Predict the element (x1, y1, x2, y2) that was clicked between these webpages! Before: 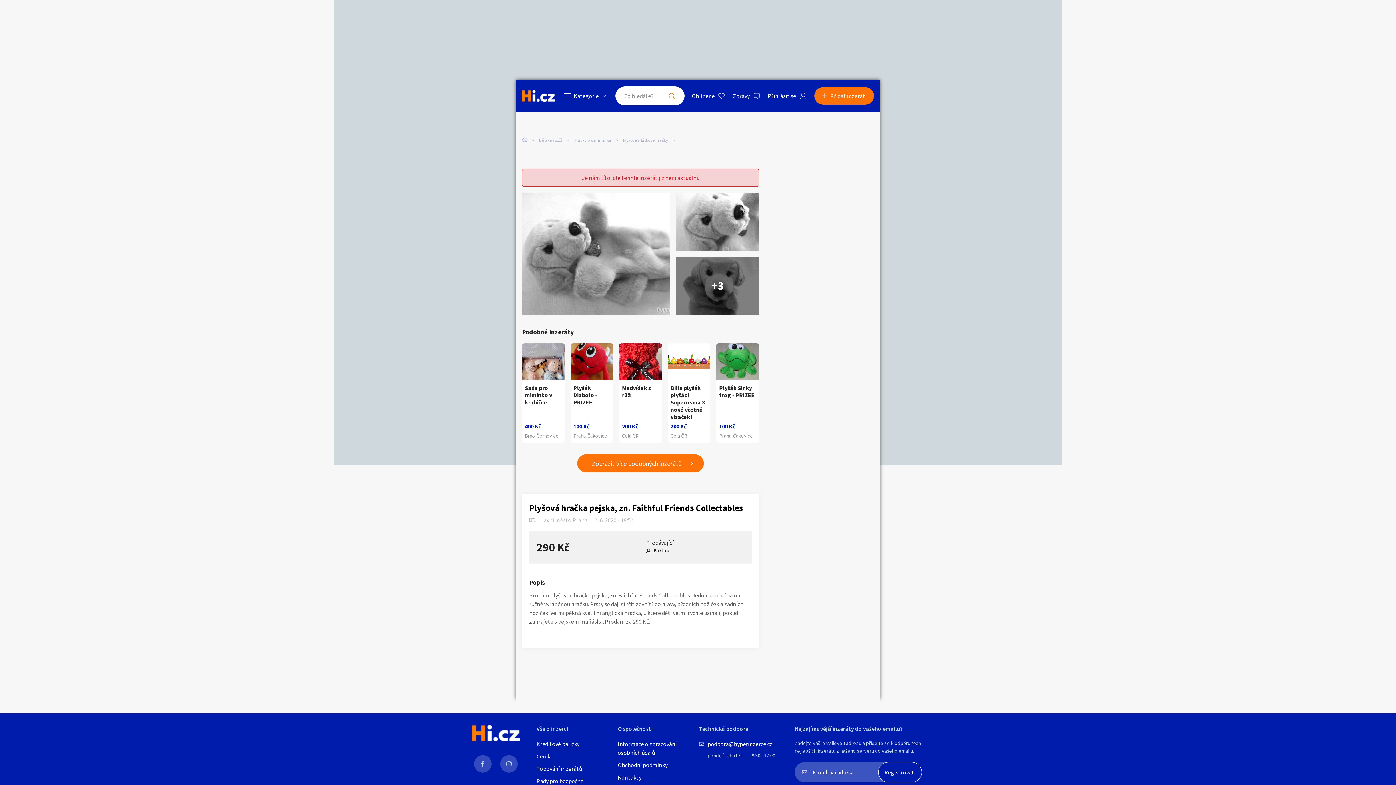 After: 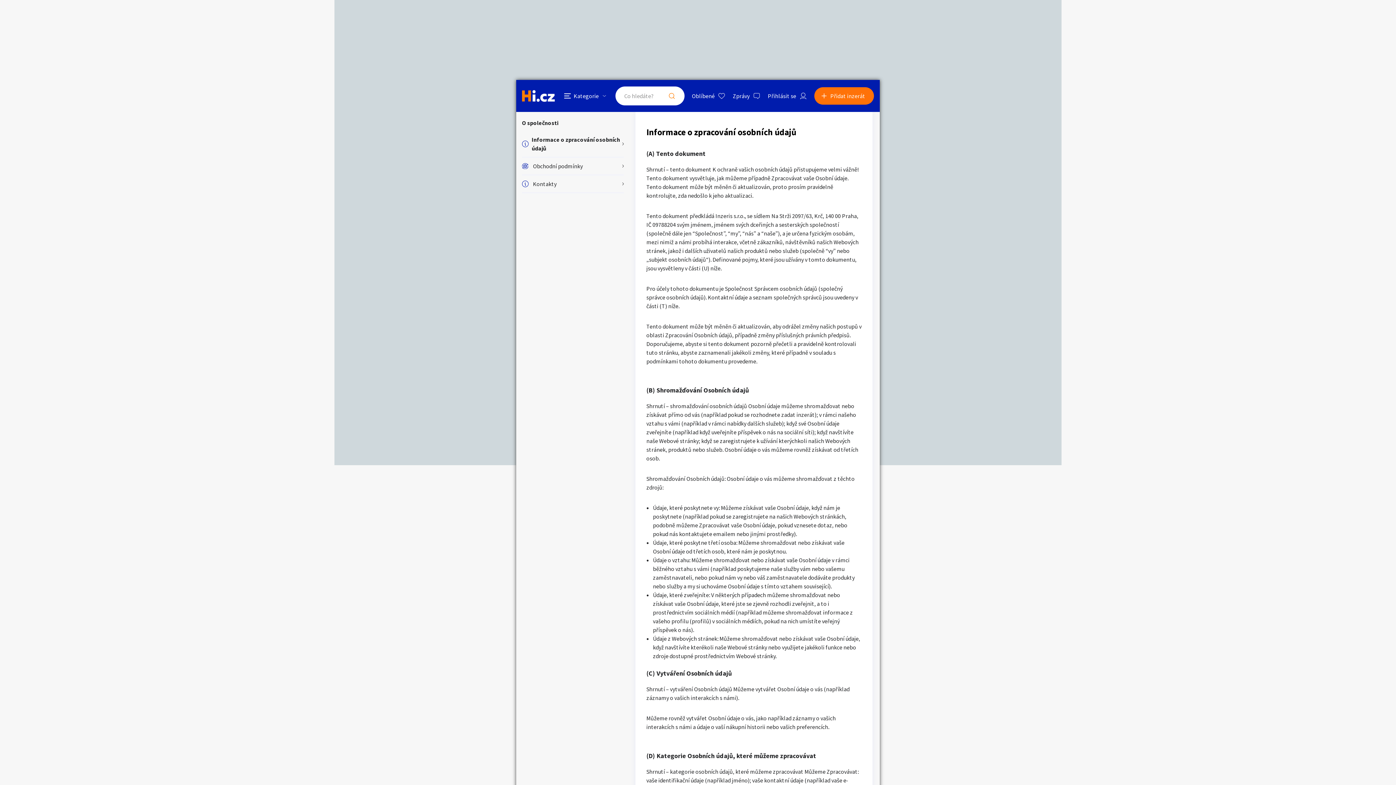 Action: bbox: (617, 740, 691, 757) label: Informace o zpracování osobních údajů